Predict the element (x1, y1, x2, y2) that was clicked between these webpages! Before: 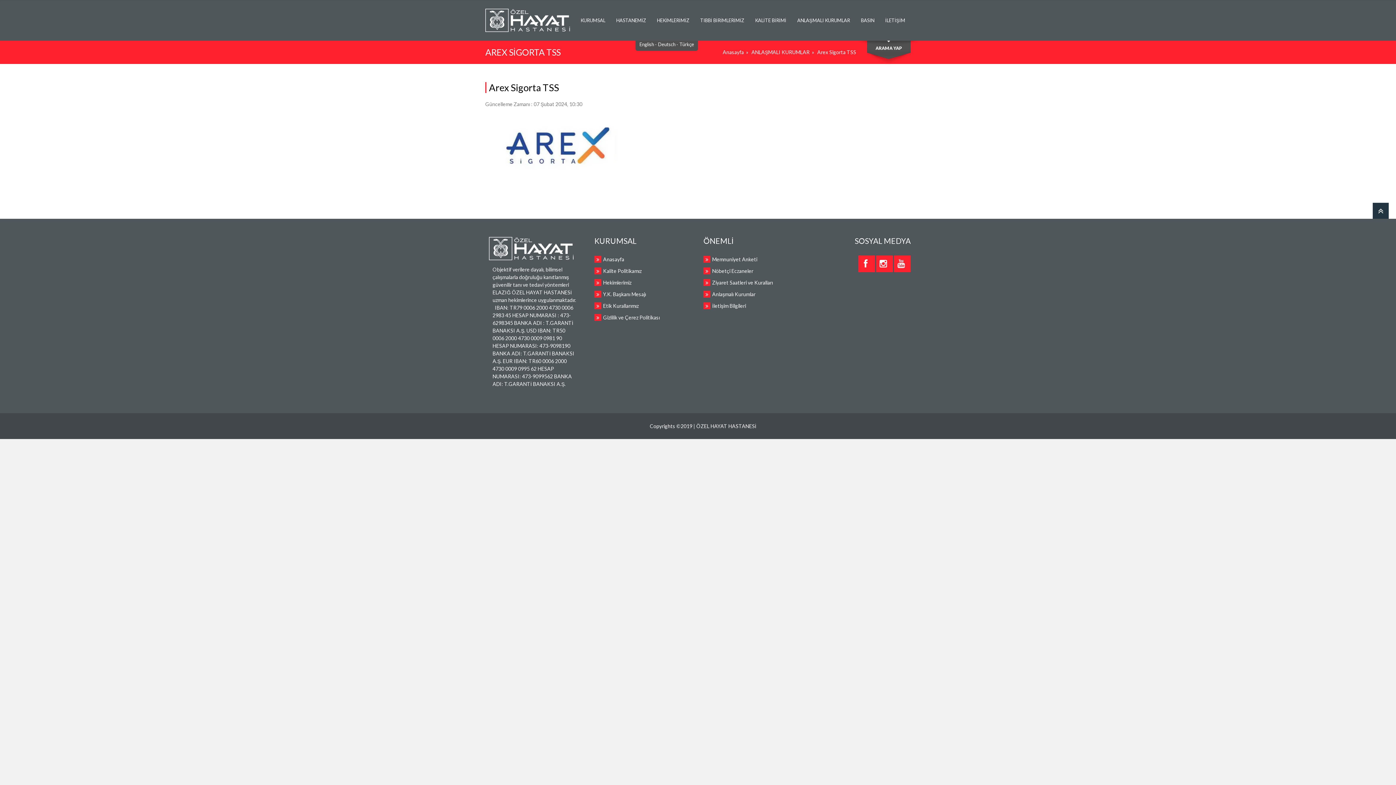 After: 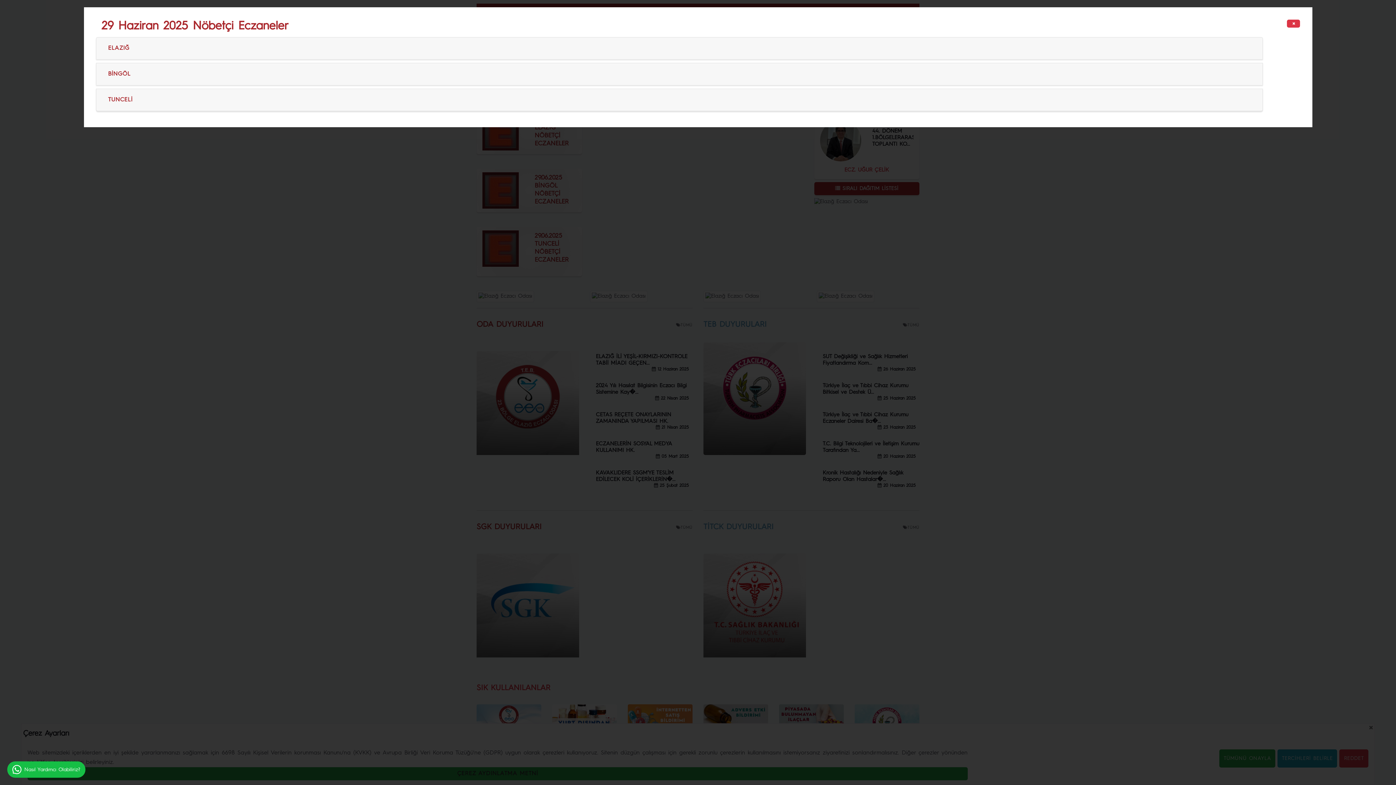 Action: bbox: (712, 268, 753, 274) label: Nöbetçi Eczaneler